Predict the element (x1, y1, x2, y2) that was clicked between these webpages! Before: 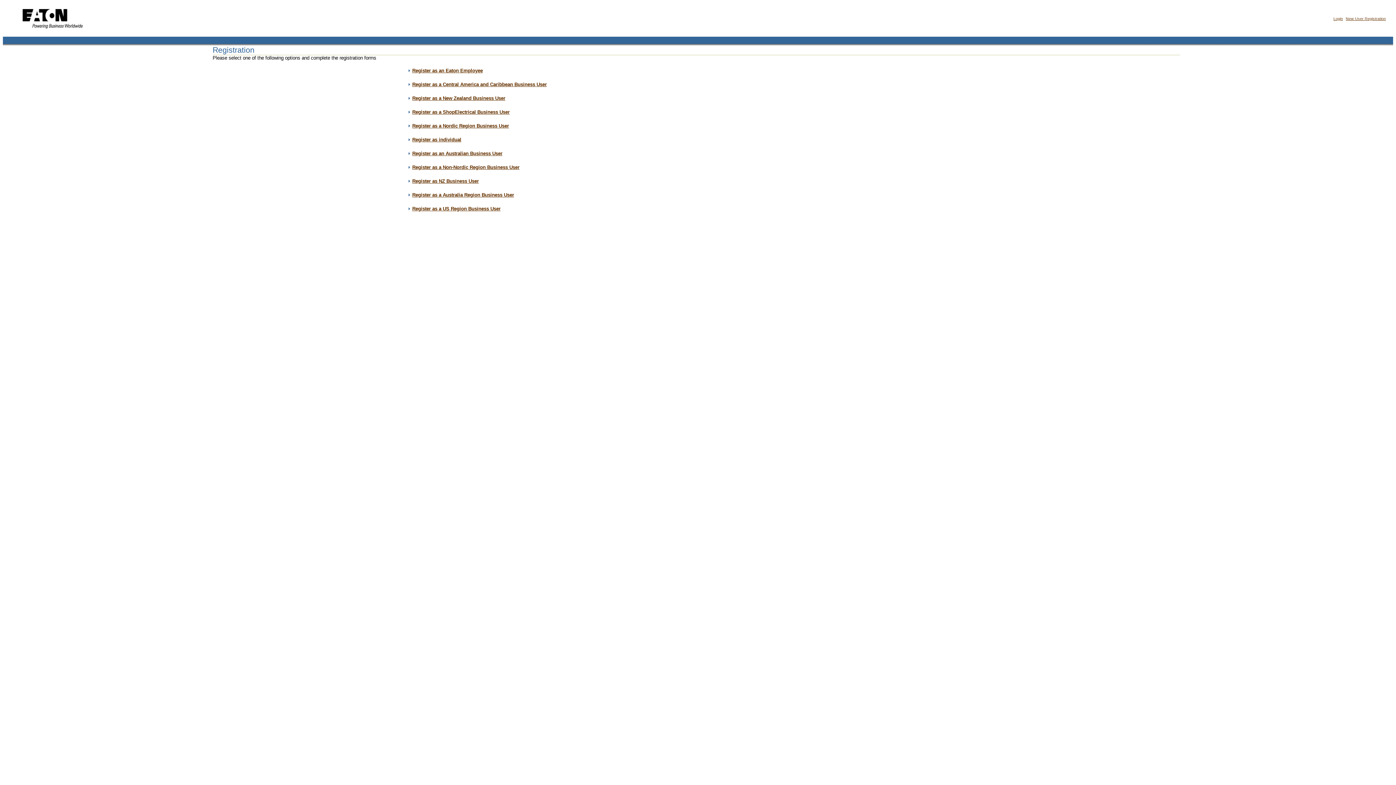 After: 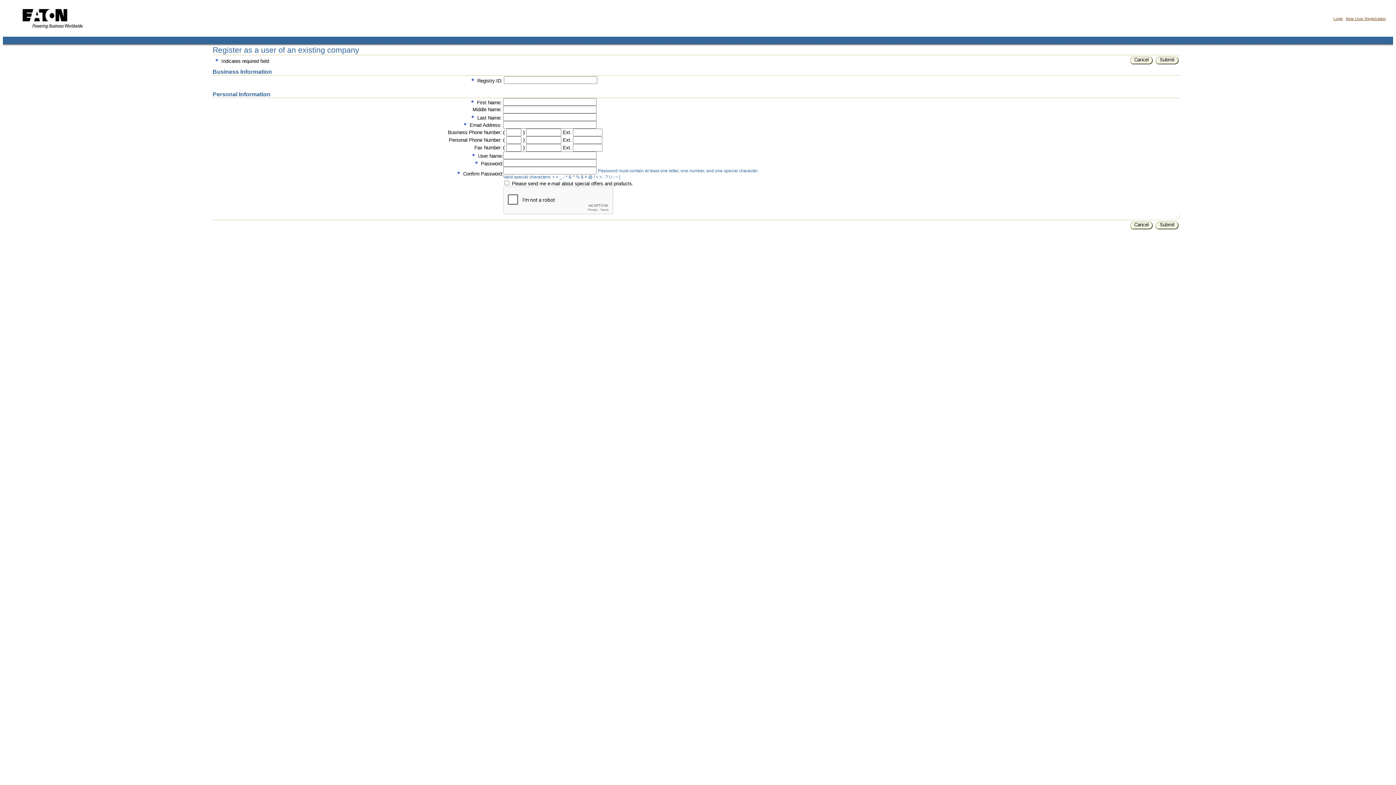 Action: bbox: (412, 164, 519, 170) label: Register as a Non-Nordic Region Business User